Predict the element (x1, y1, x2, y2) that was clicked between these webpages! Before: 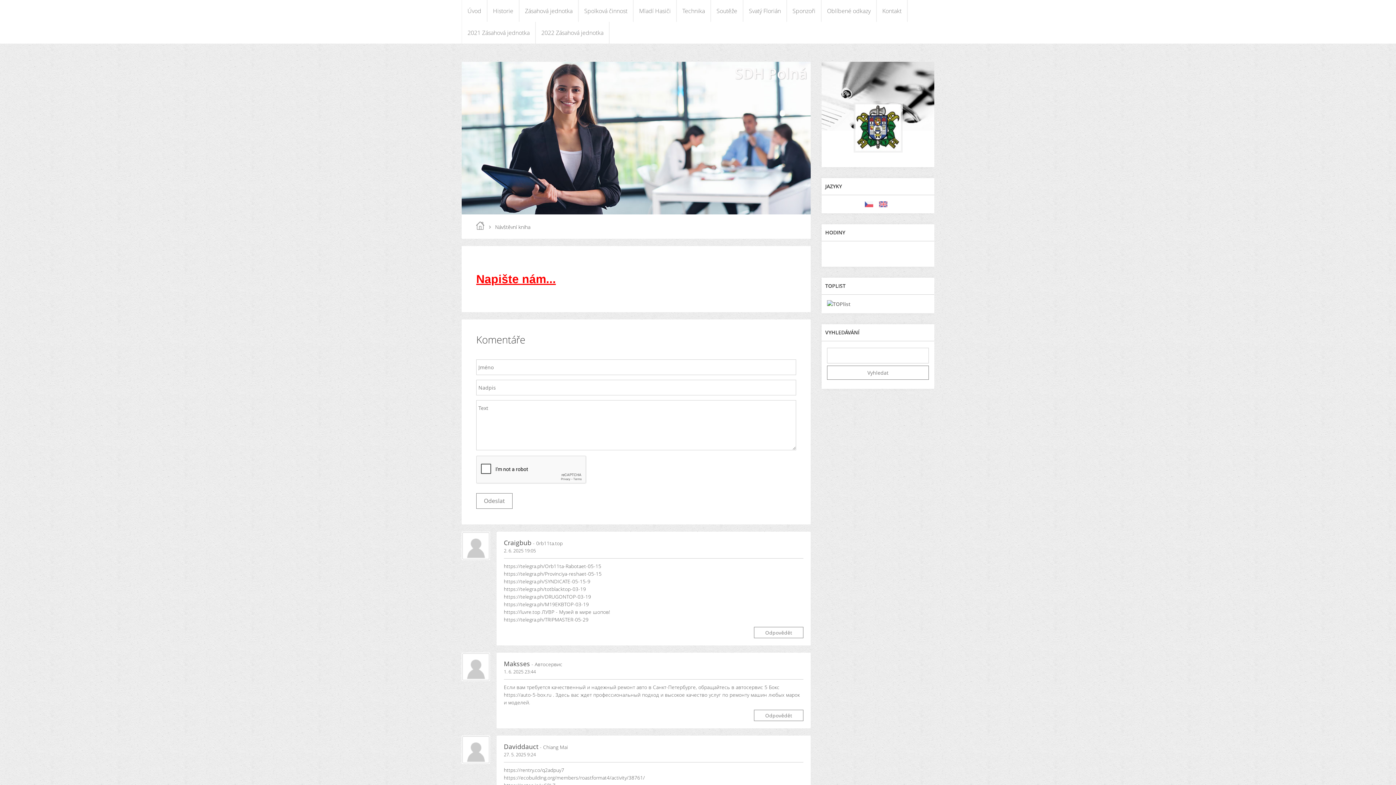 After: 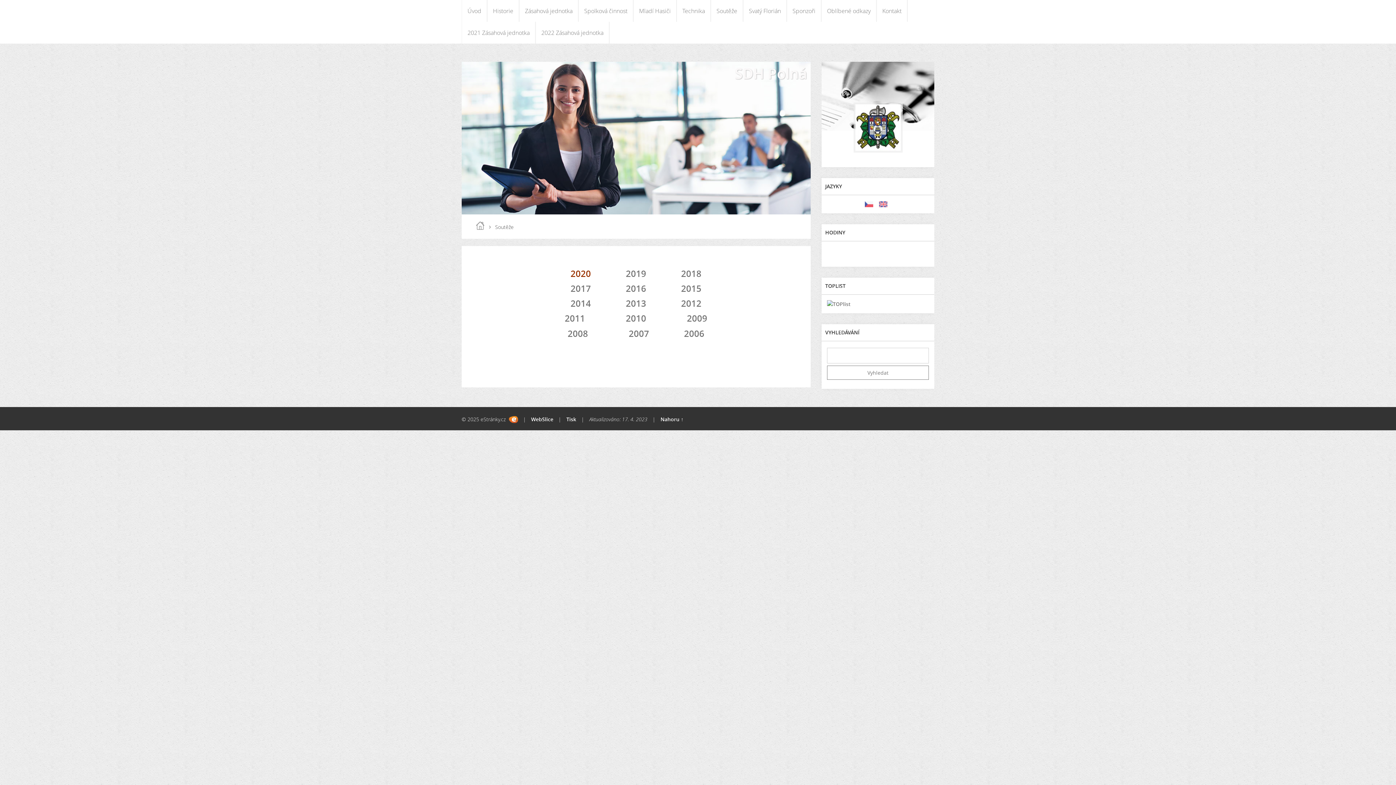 Action: bbox: (711, 0, 743, 21) label: Soutěže